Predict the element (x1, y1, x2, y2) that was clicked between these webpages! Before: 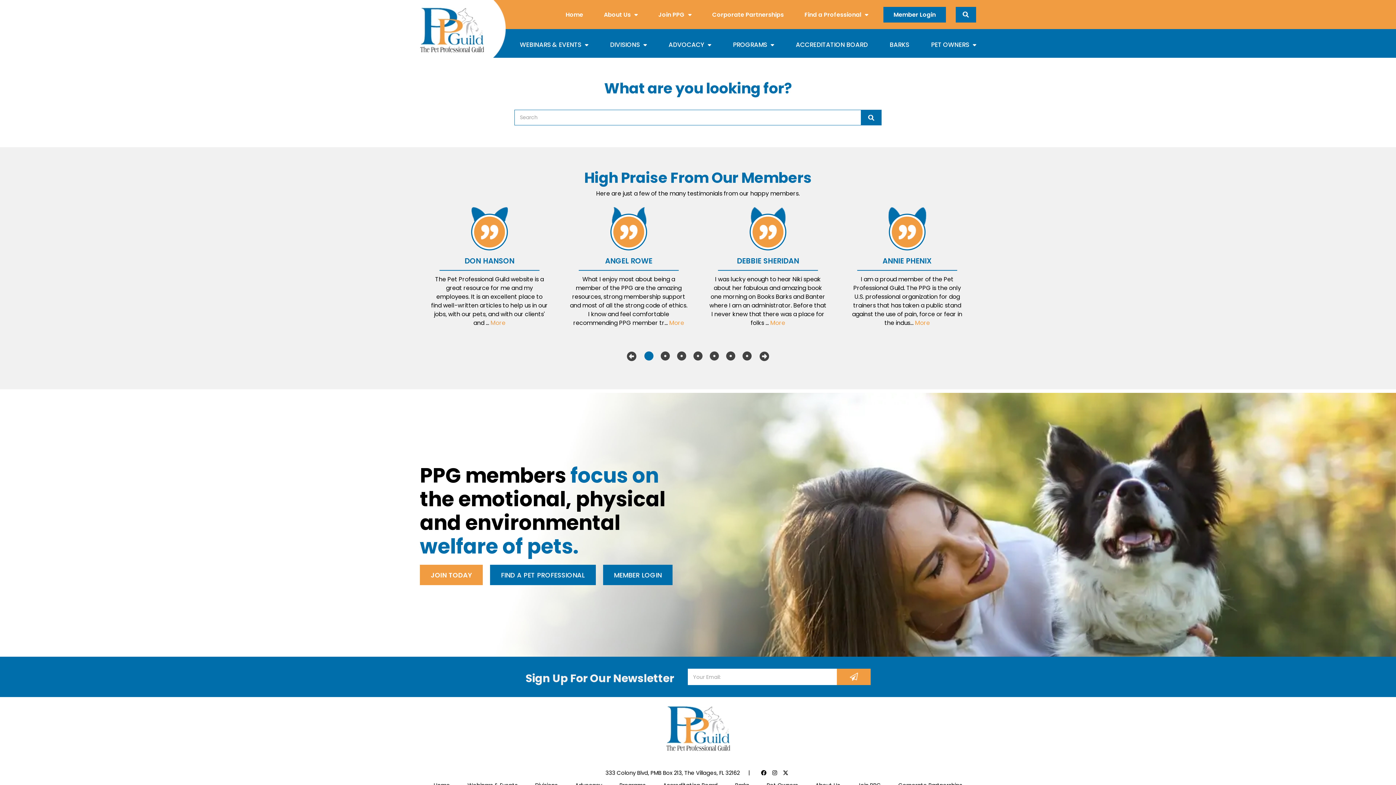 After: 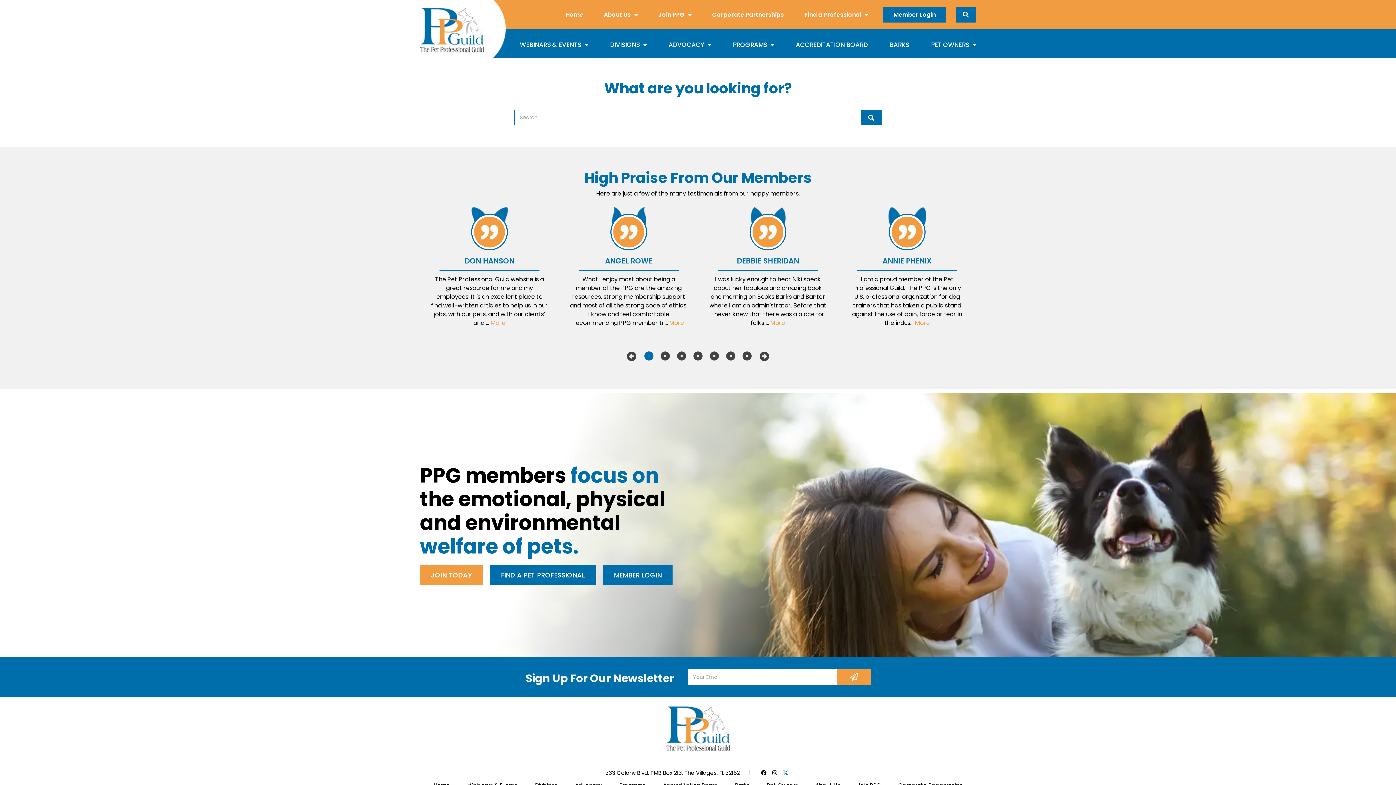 Action: bbox: (780, 769, 790, 777)